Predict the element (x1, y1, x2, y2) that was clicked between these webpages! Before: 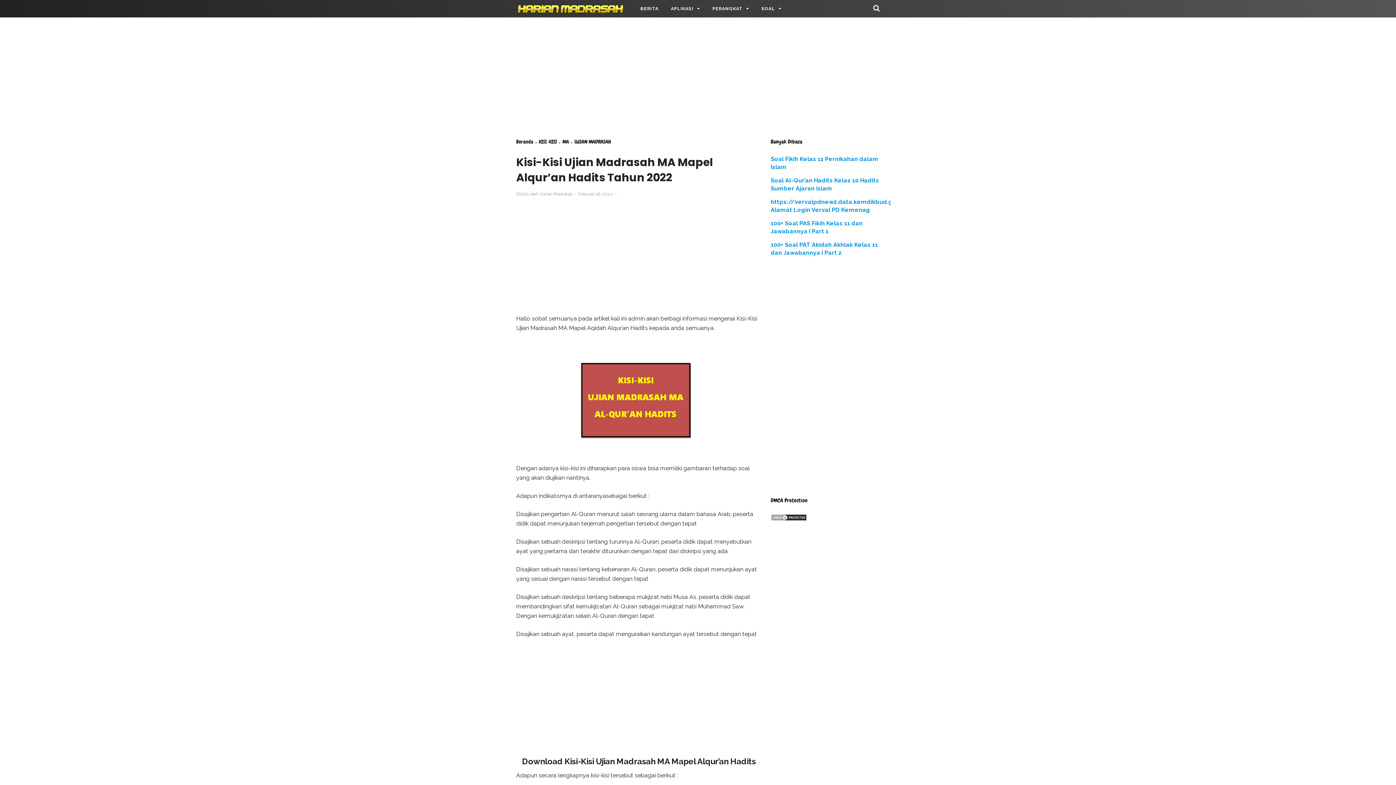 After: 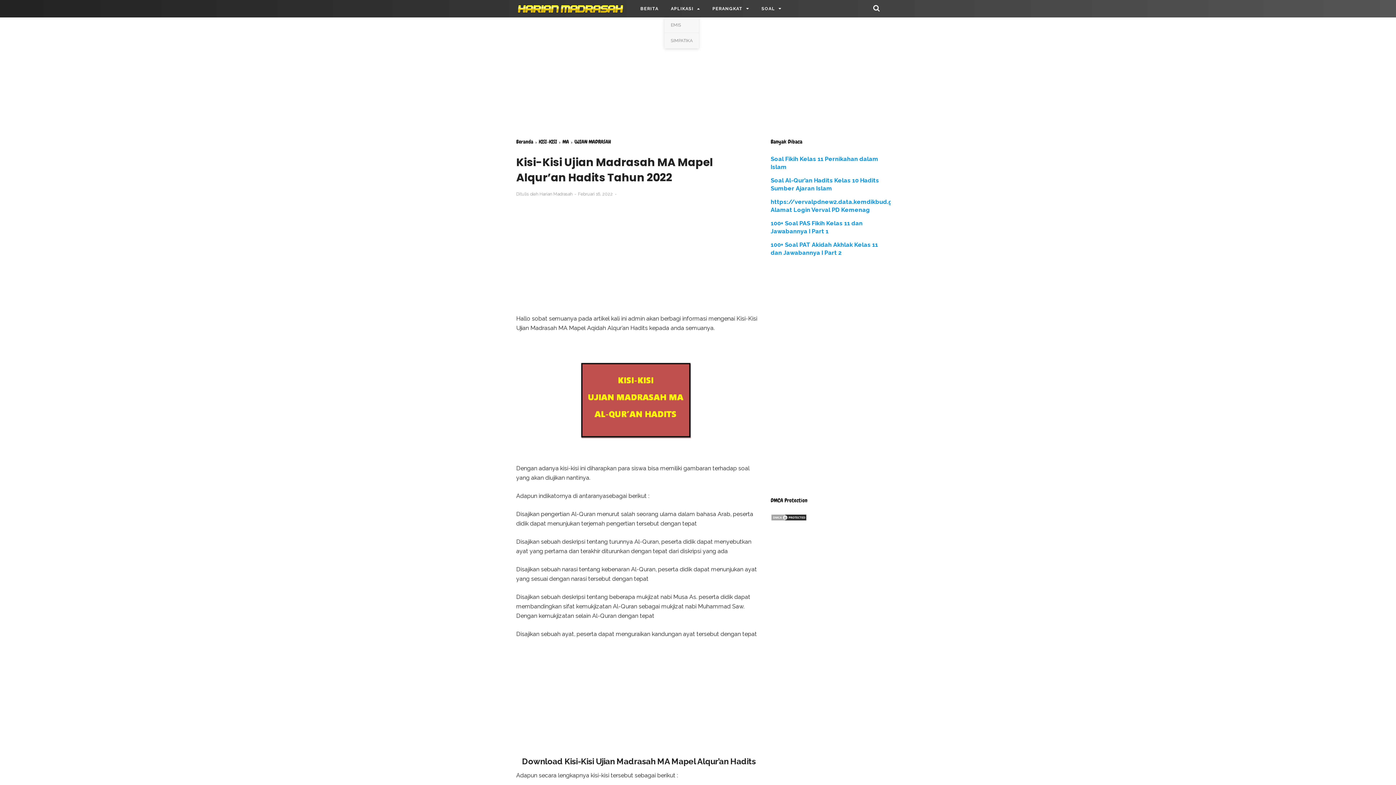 Action: label: APLIKASI bbox: (664, 0, 706, 17)